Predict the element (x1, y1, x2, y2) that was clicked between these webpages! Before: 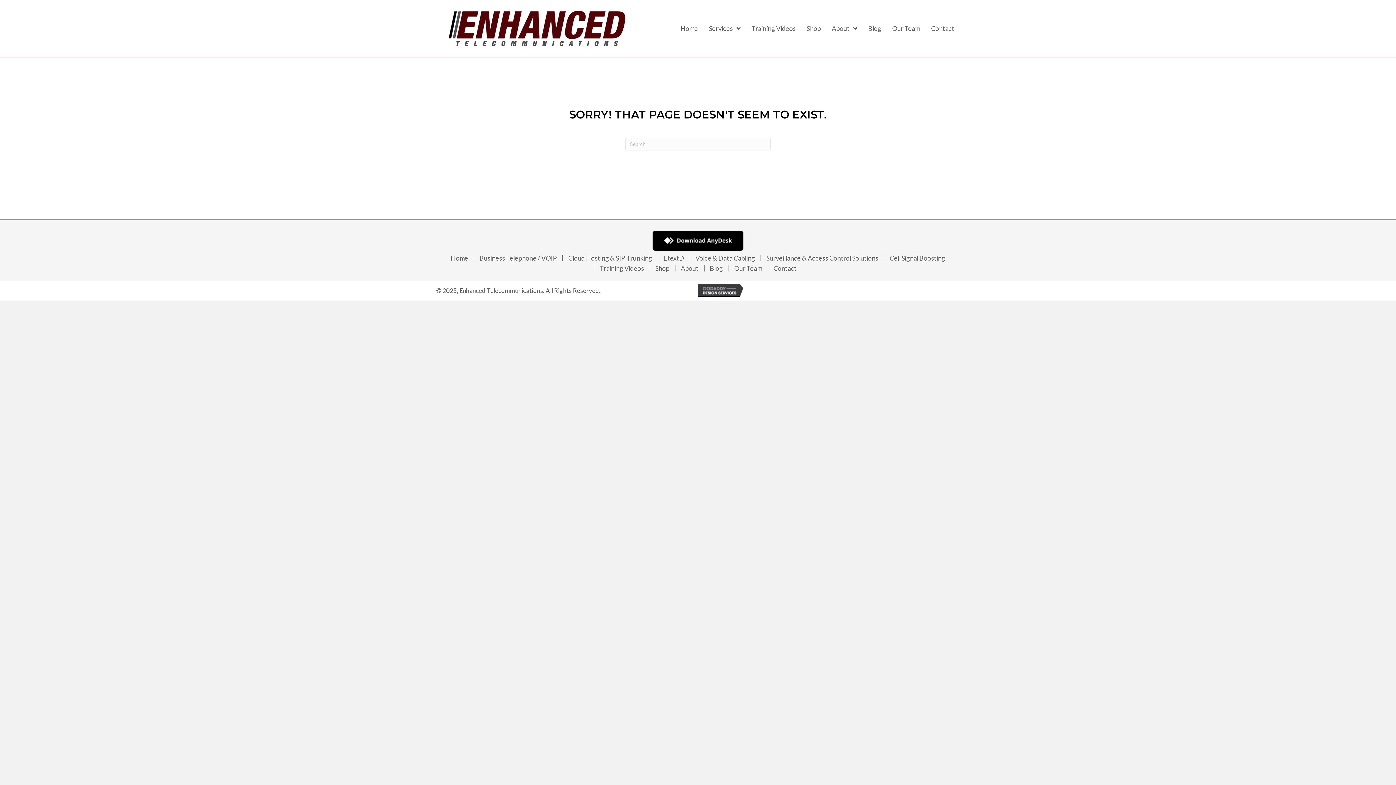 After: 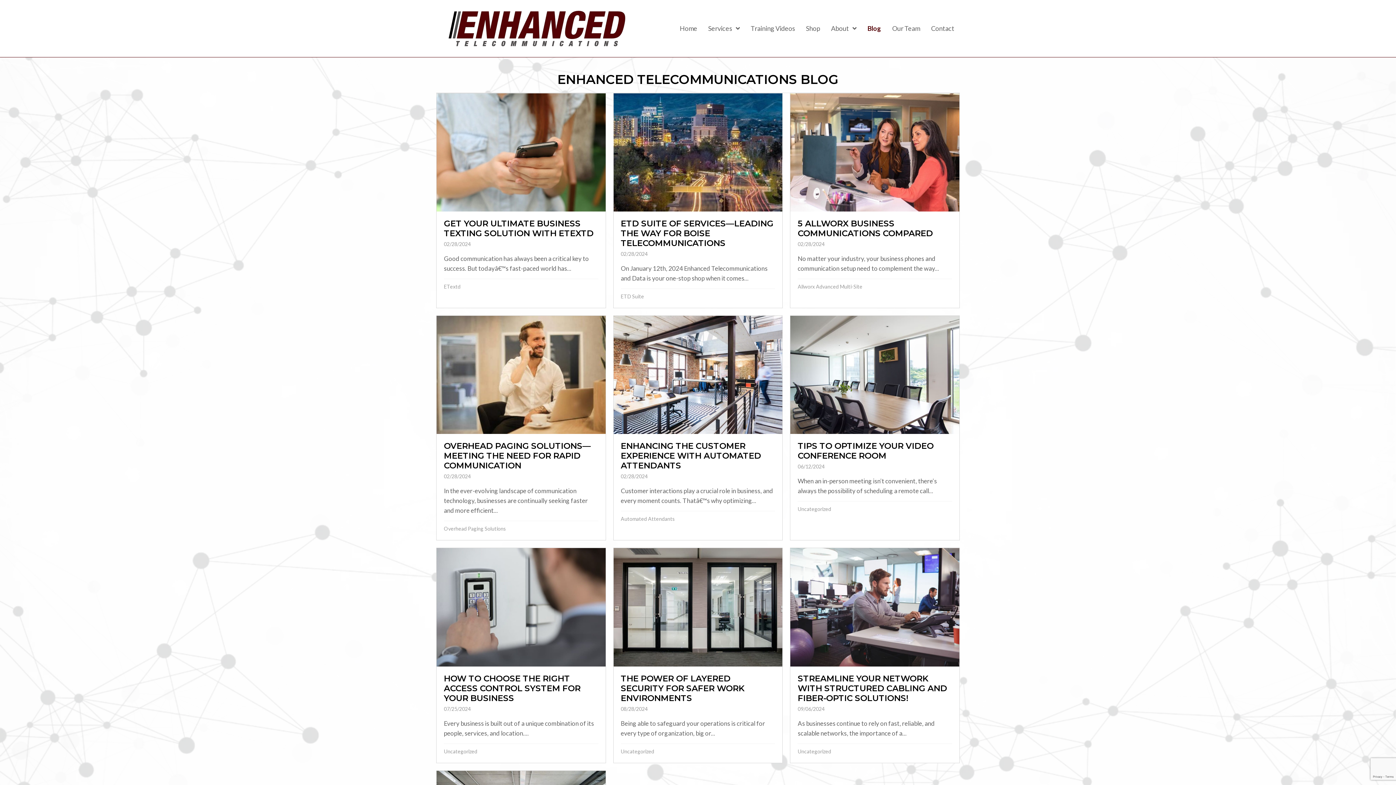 Action: bbox: (864, 21, 885, 35) label: Blog